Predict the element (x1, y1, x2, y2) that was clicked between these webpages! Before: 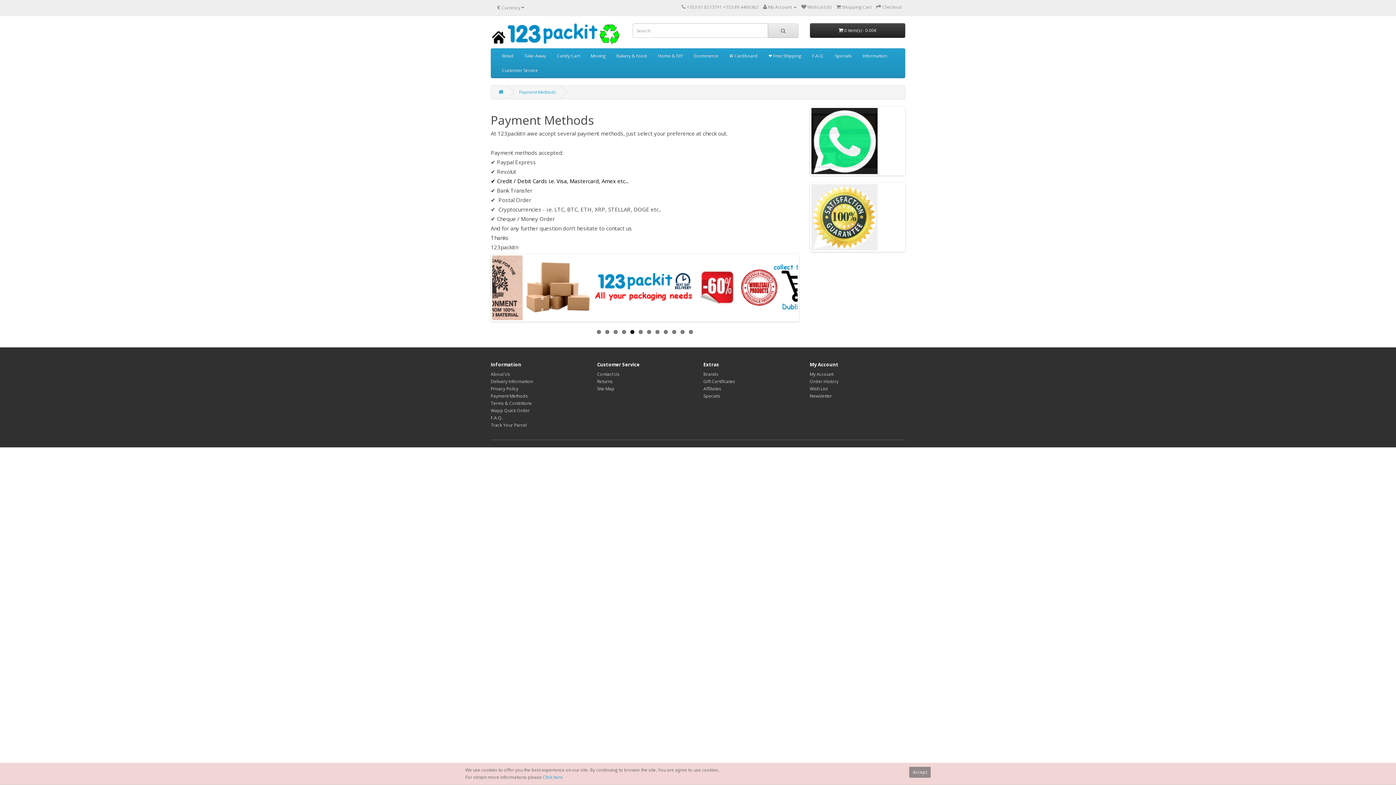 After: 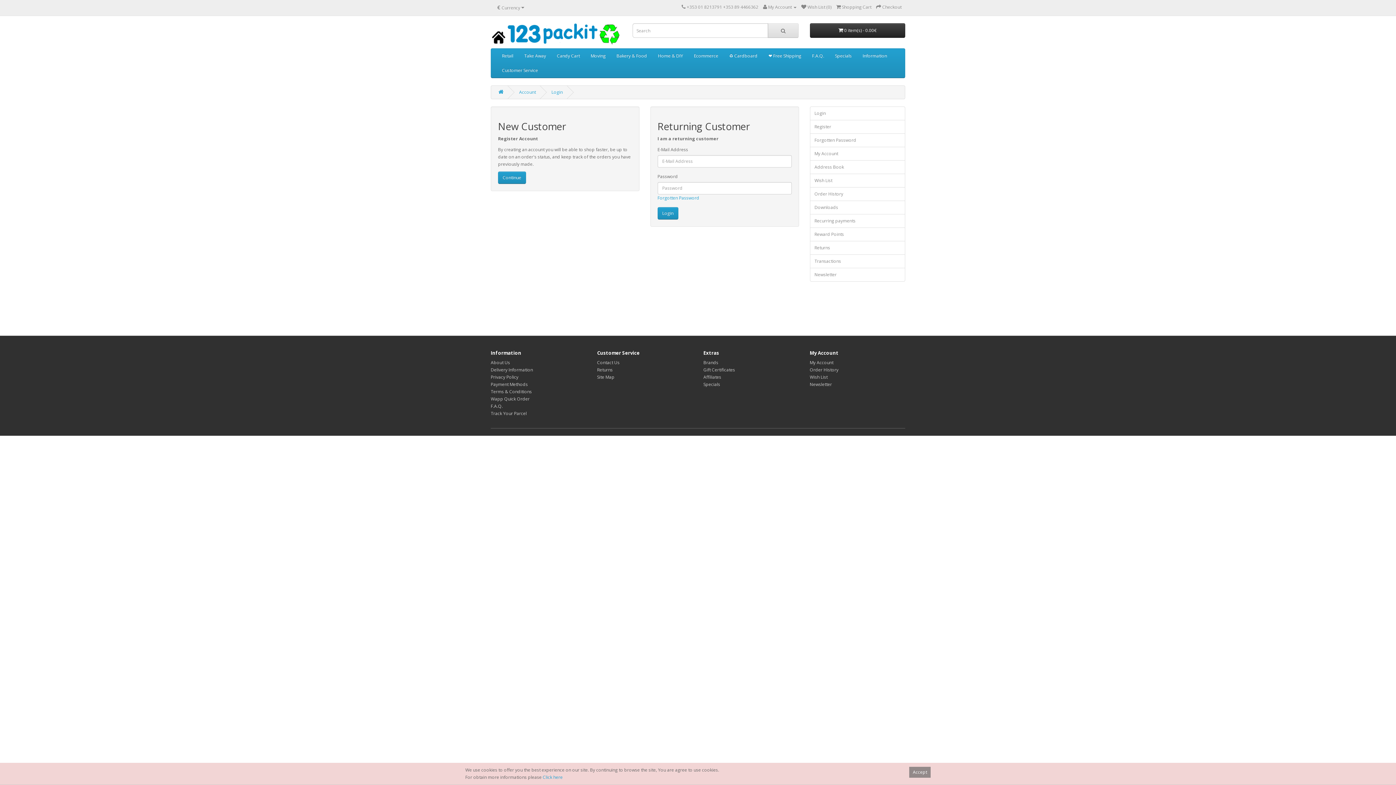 Action: label: My Account bbox: (810, 371, 833, 377)